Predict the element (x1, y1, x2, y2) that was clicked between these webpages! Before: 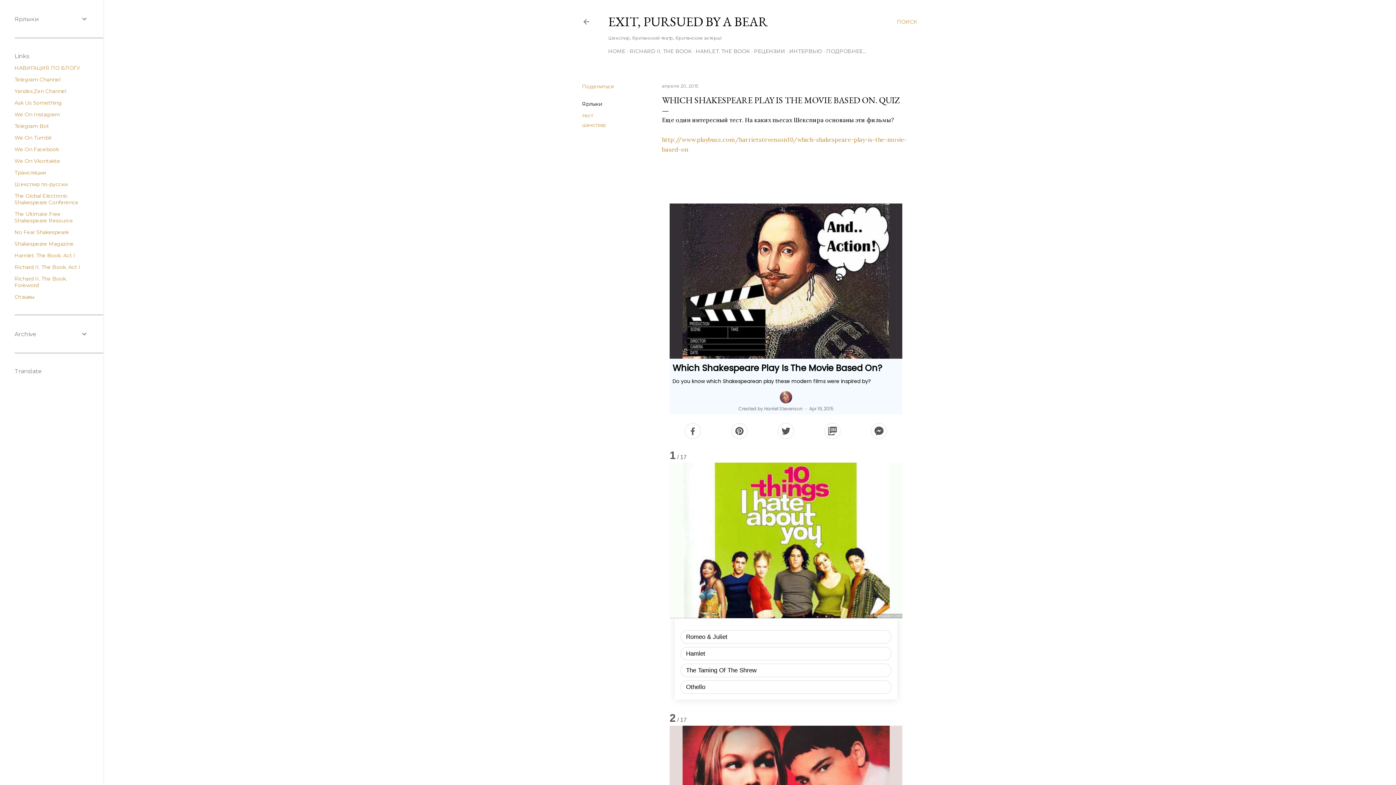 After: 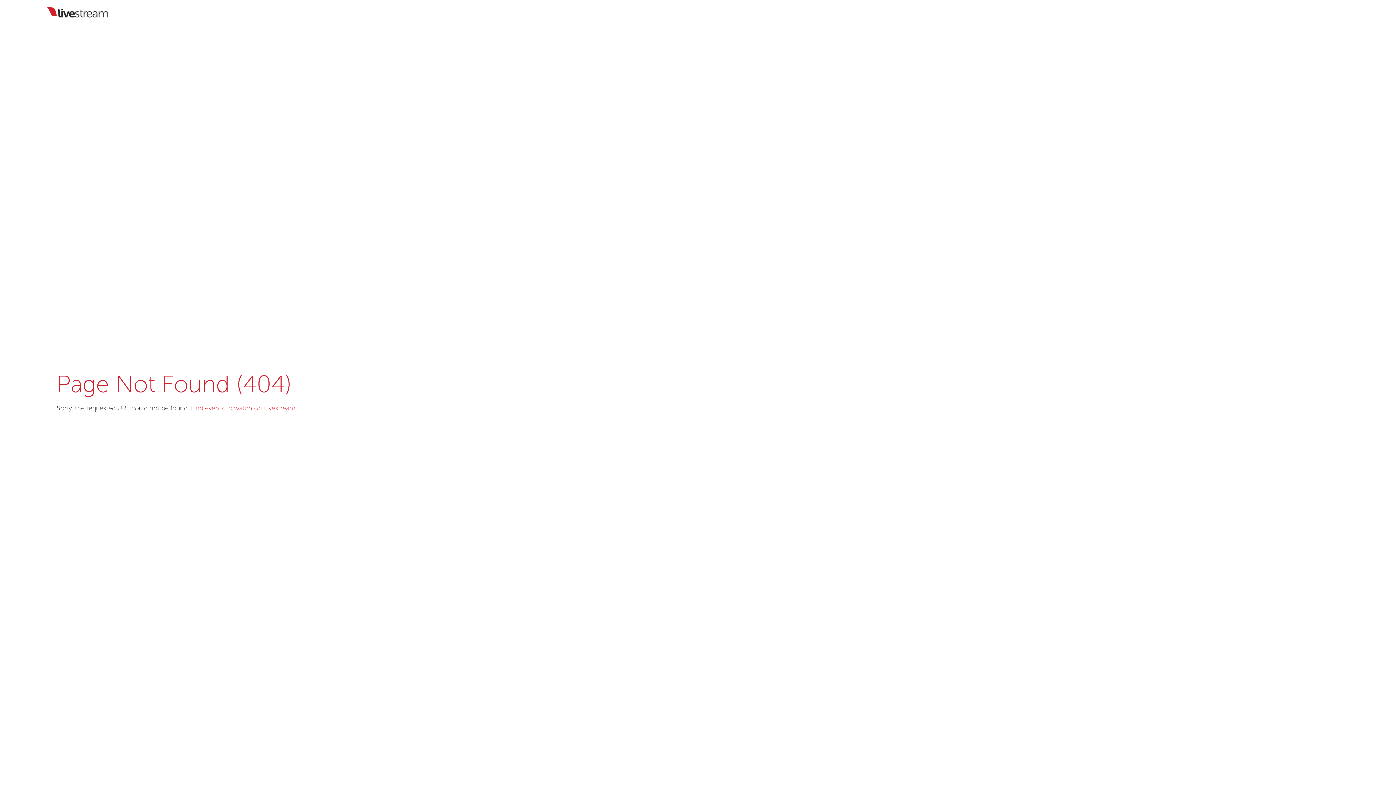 Action: bbox: (14, 169, 45, 176) label: Трансляции